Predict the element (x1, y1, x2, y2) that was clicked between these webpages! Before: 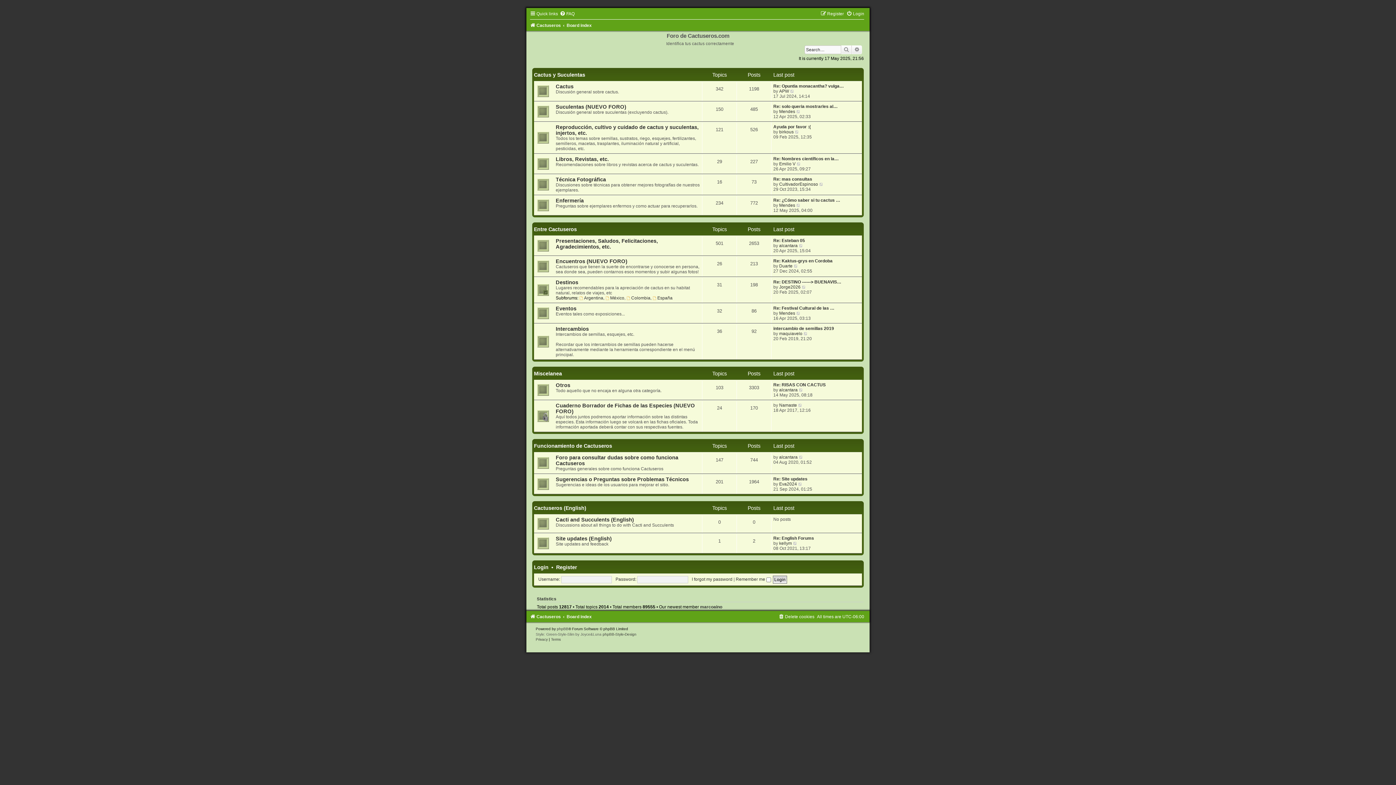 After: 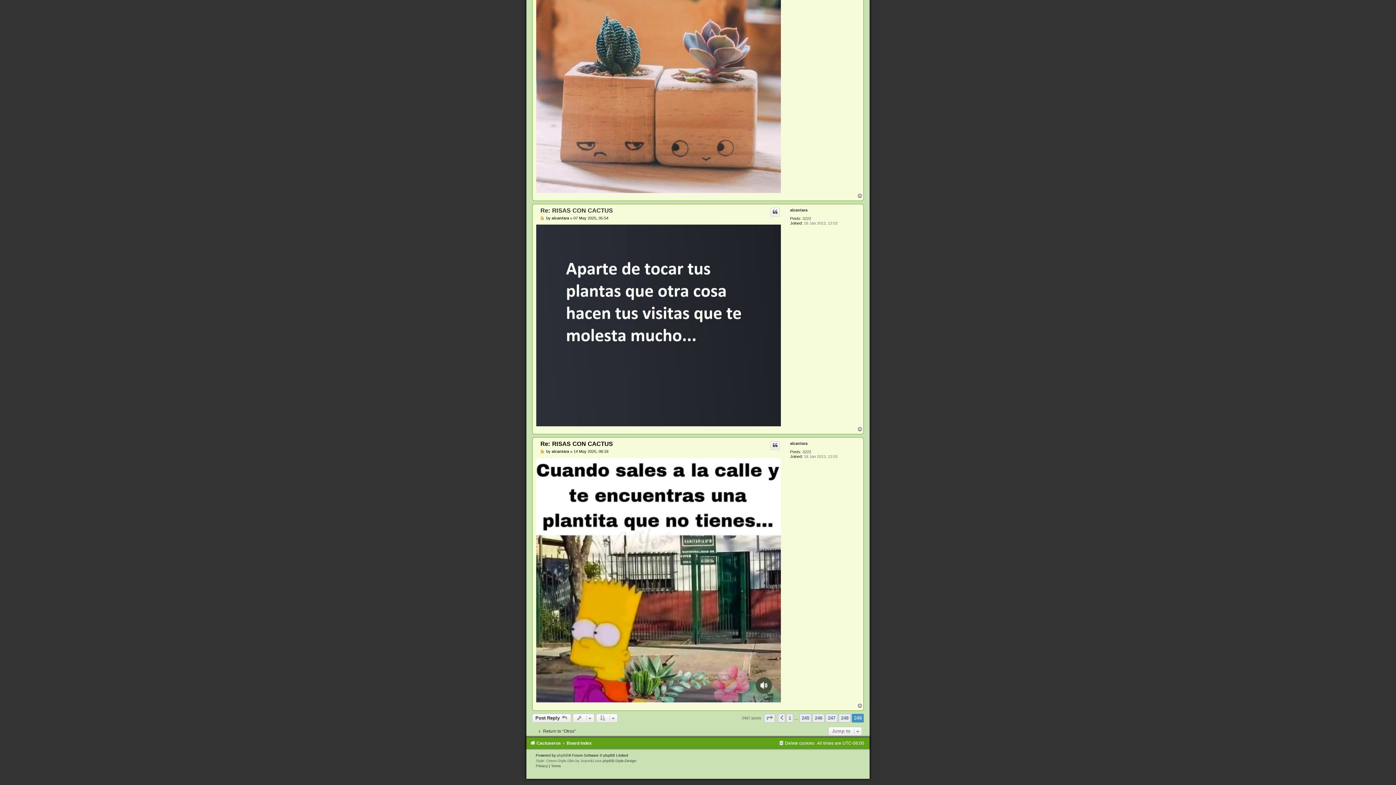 Action: bbox: (799, 387, 803, 392) label: View the latest post